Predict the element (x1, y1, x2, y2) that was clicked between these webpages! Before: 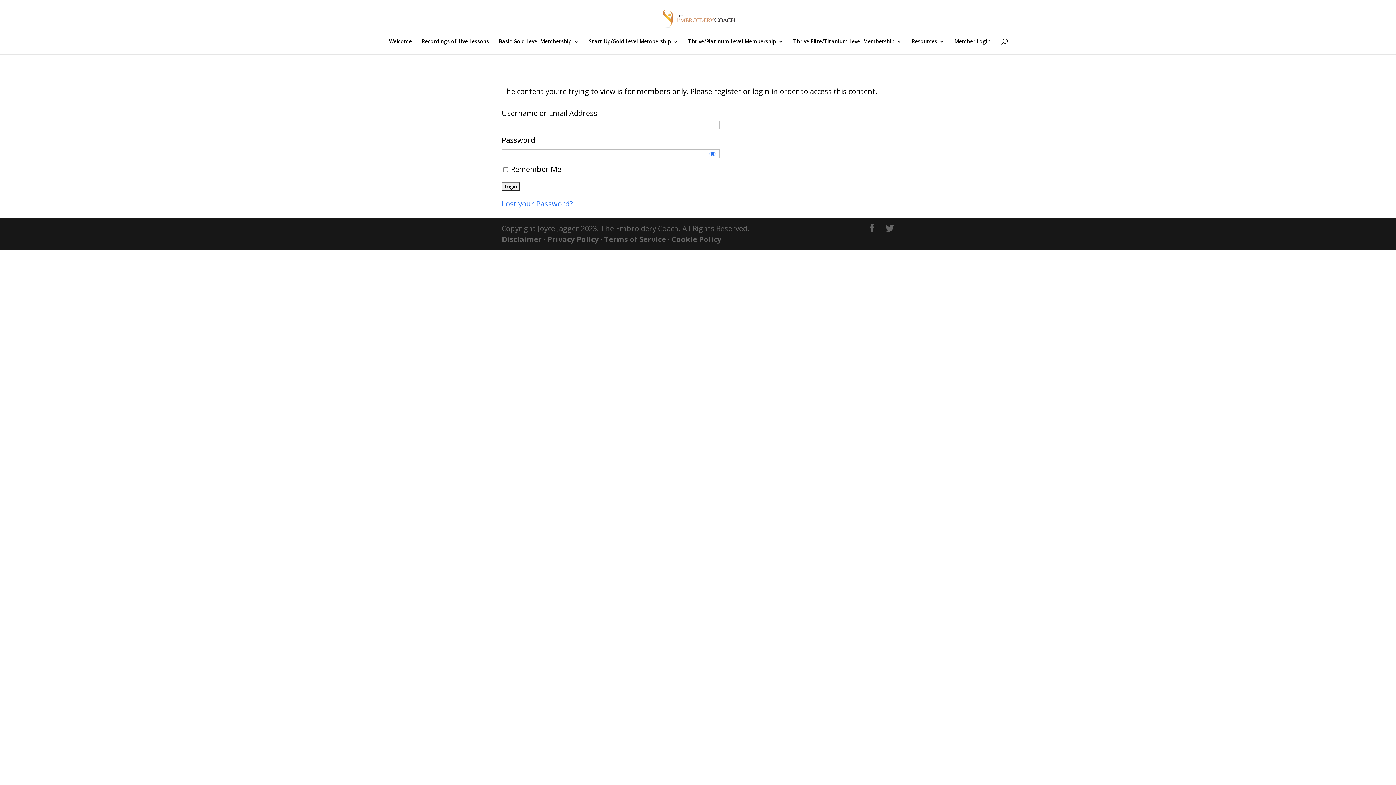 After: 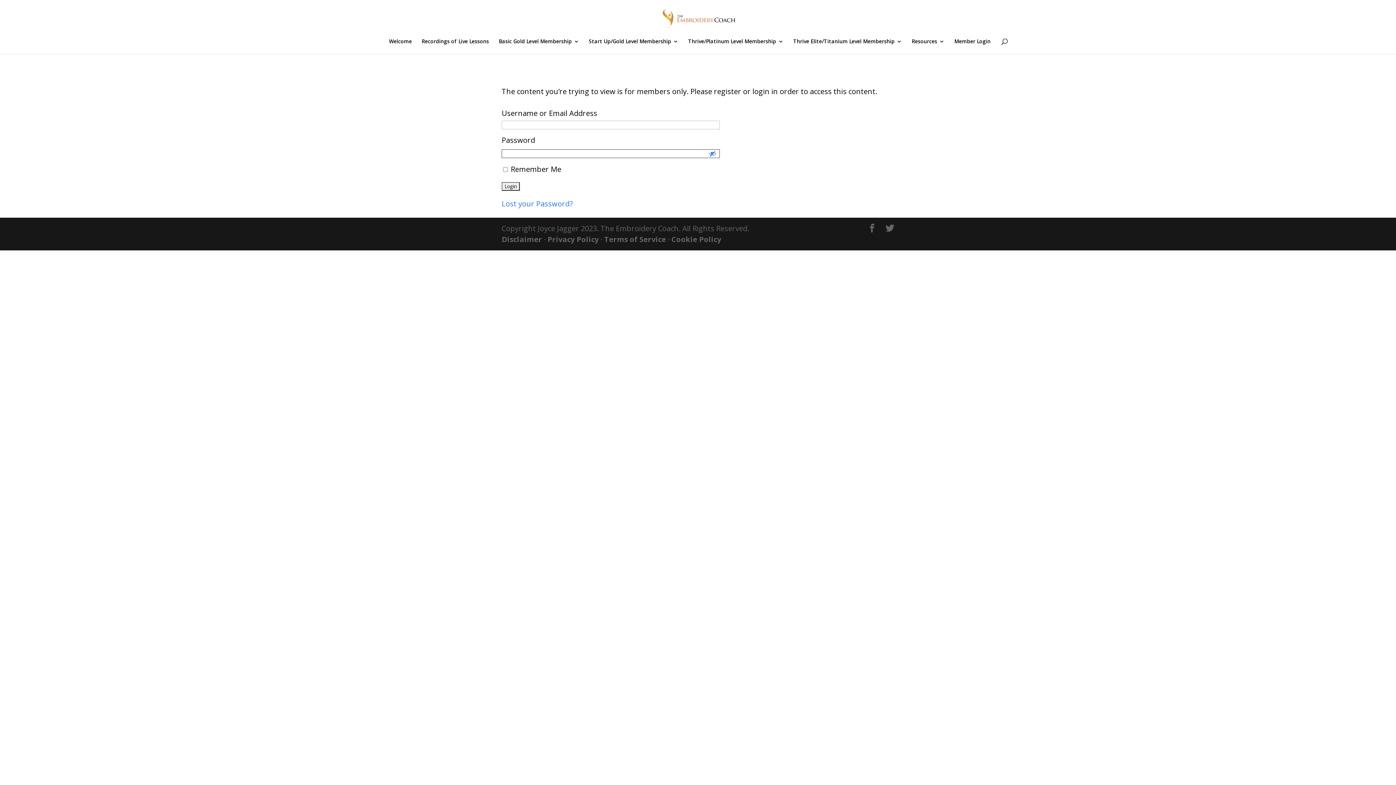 Action: bbox: (709, 150, 716, 157)